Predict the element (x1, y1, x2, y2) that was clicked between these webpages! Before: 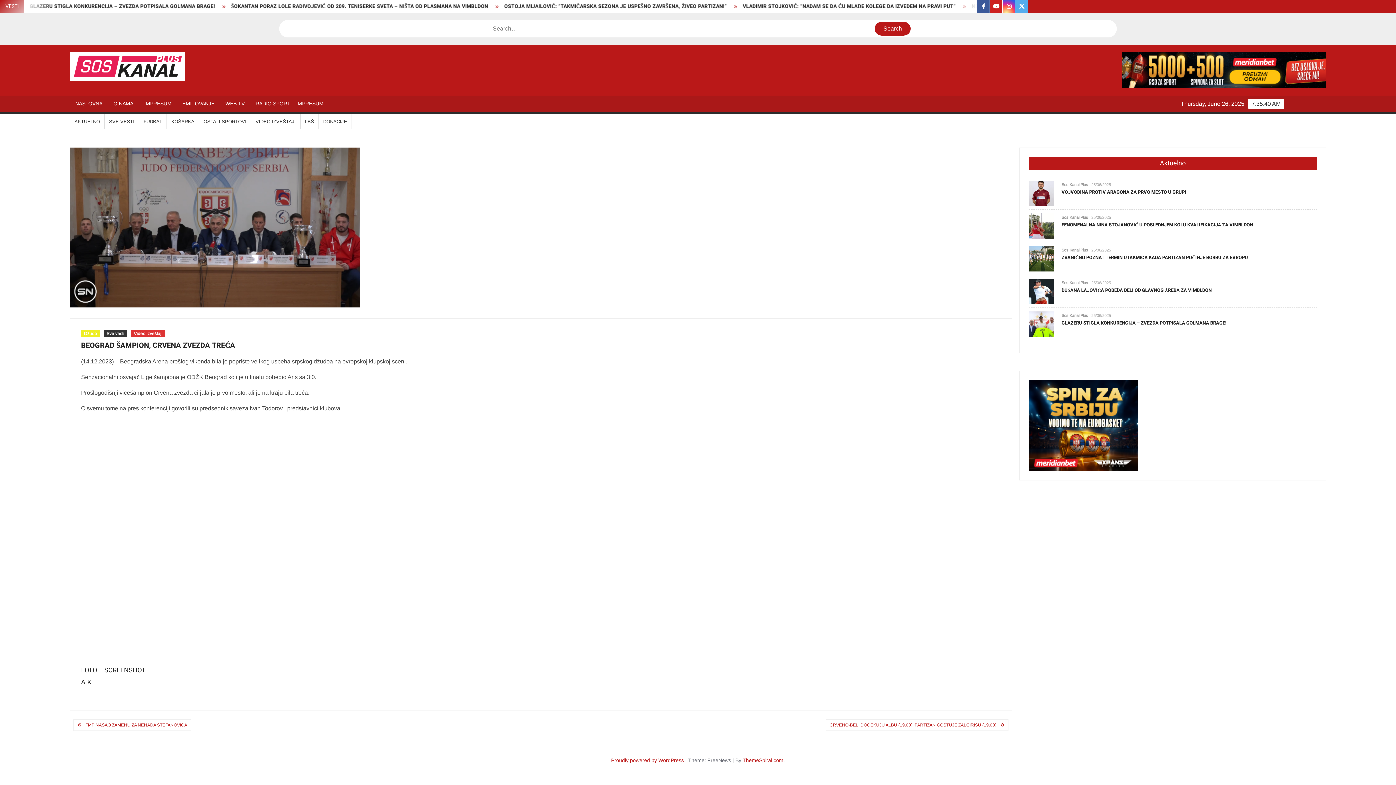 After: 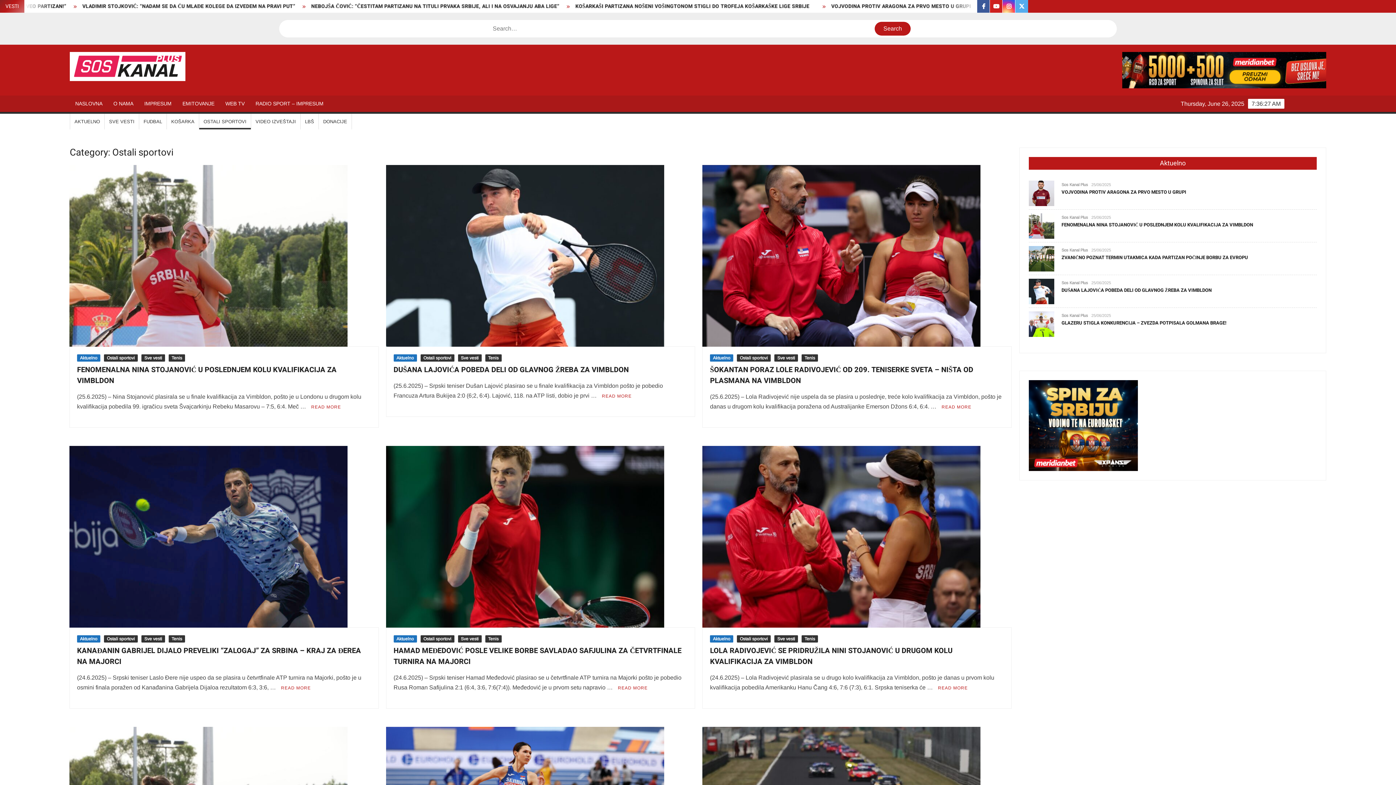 Action: bbox: (199, 113, 250, 129) label: OSTALI SPORTOVI